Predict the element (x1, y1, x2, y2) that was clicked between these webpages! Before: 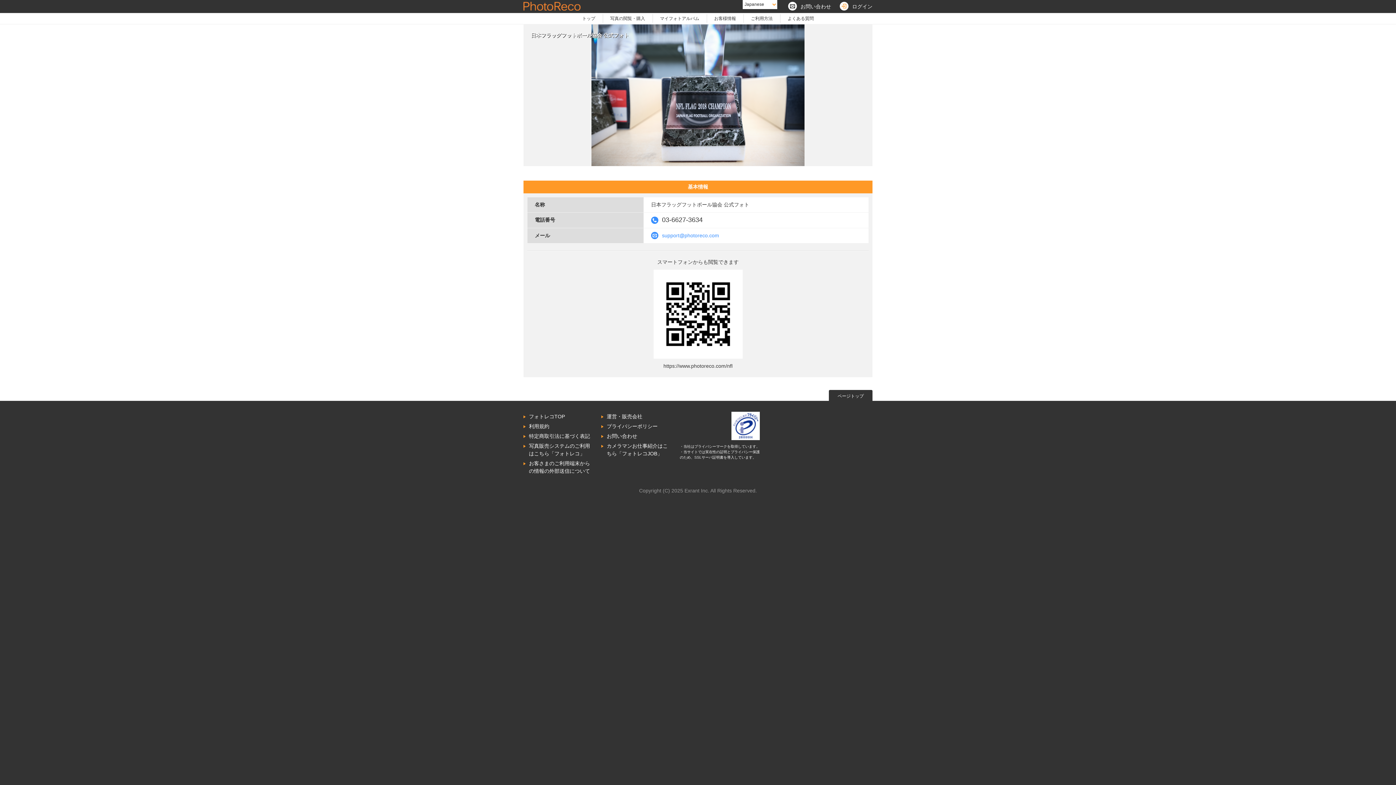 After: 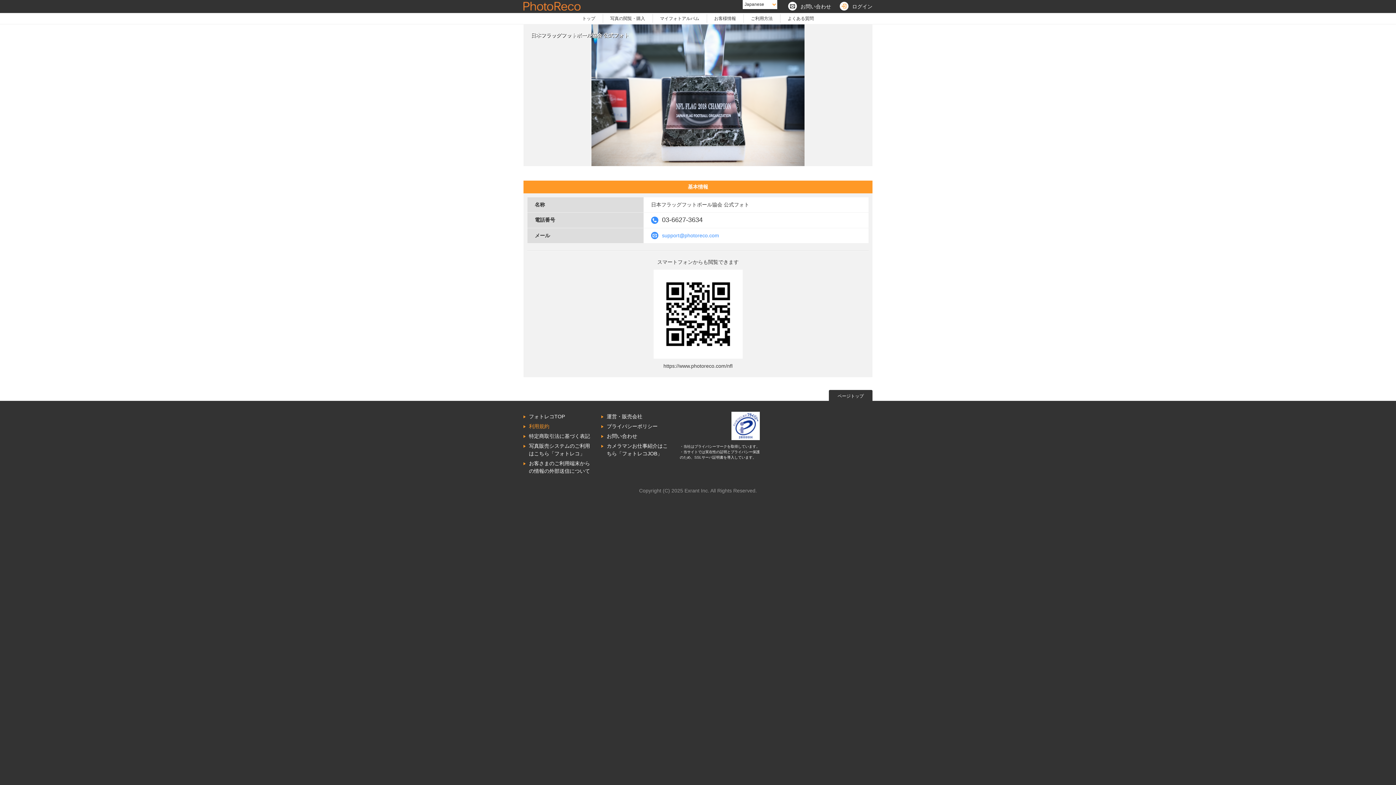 Action: label: 利用規約 bbox: (523, 421, 554, 431)